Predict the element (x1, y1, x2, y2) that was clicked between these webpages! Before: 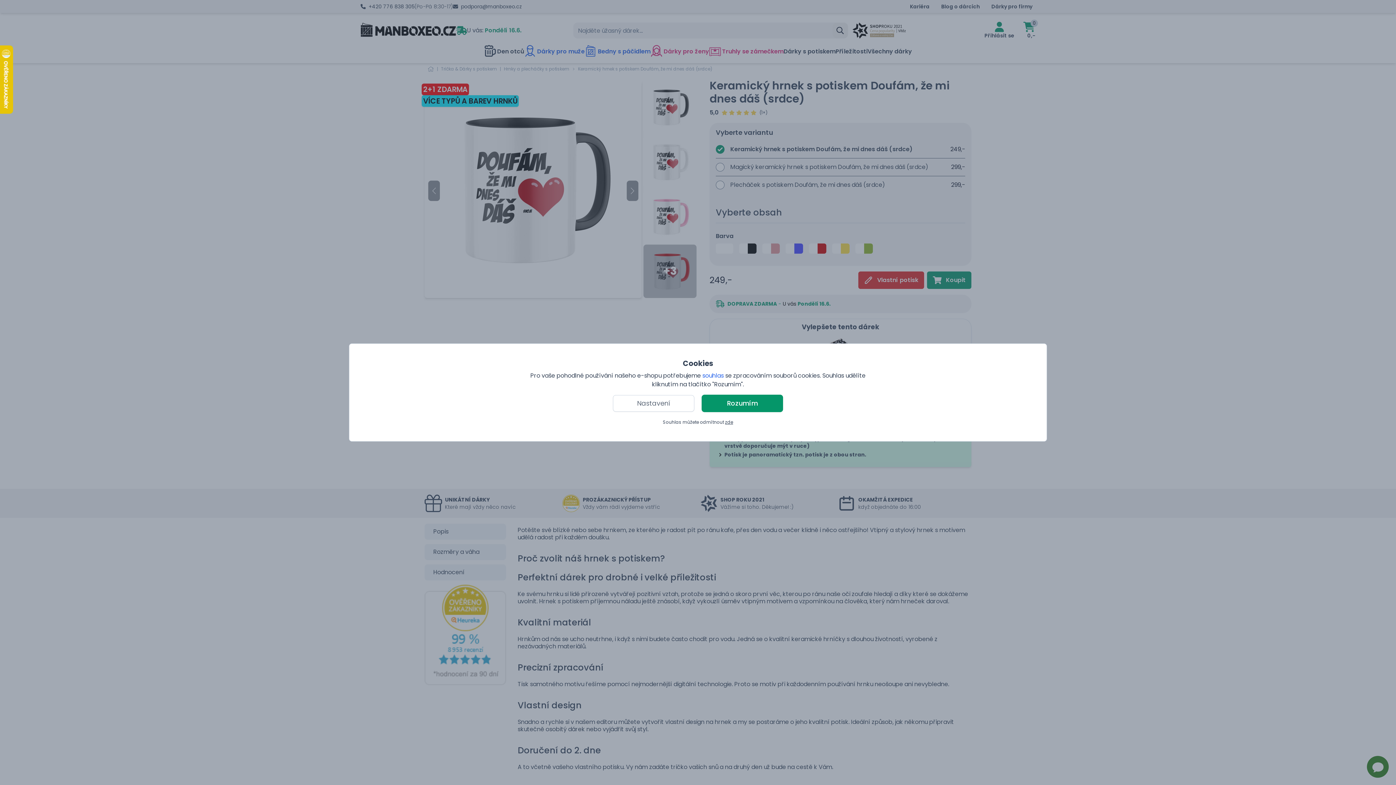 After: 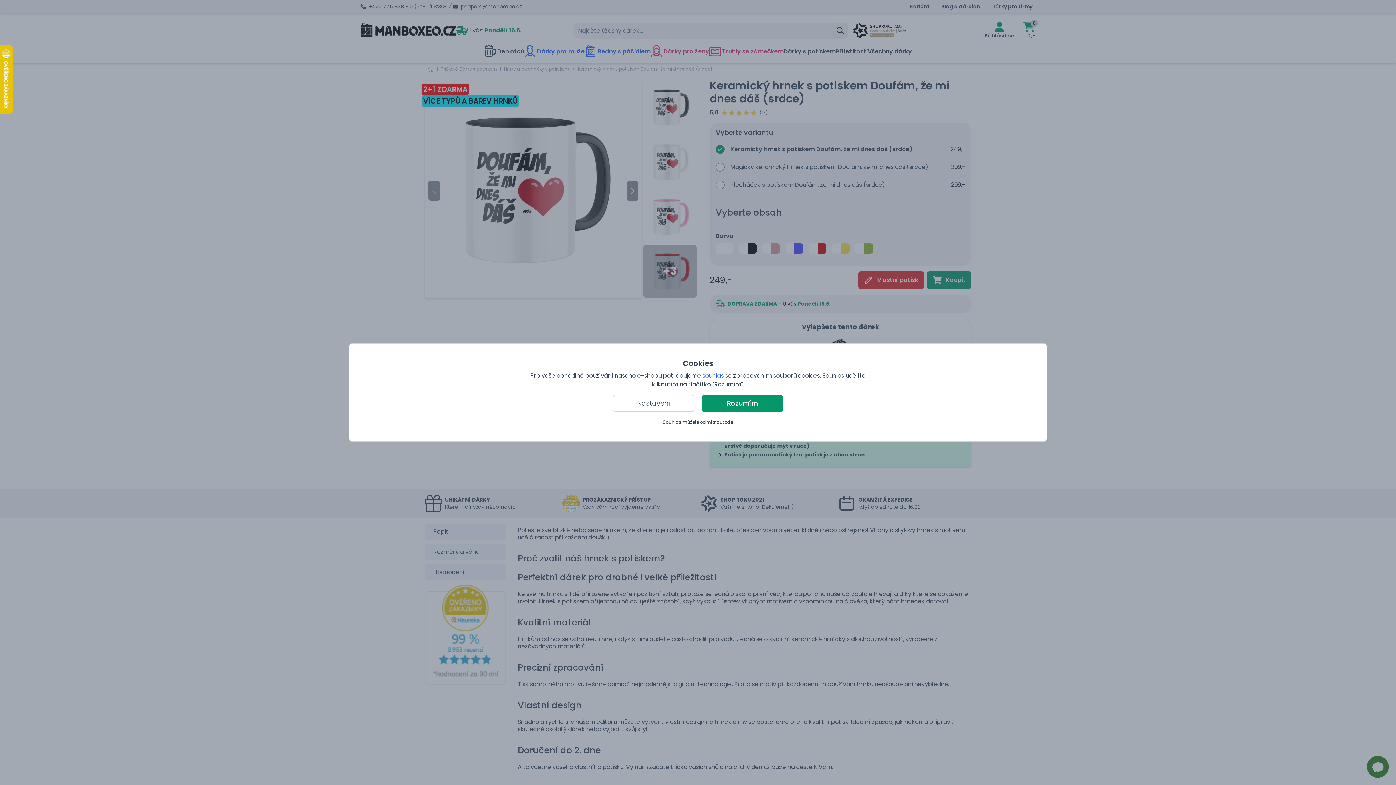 Action: bbox: (725, 419, 733, 425) label: zde